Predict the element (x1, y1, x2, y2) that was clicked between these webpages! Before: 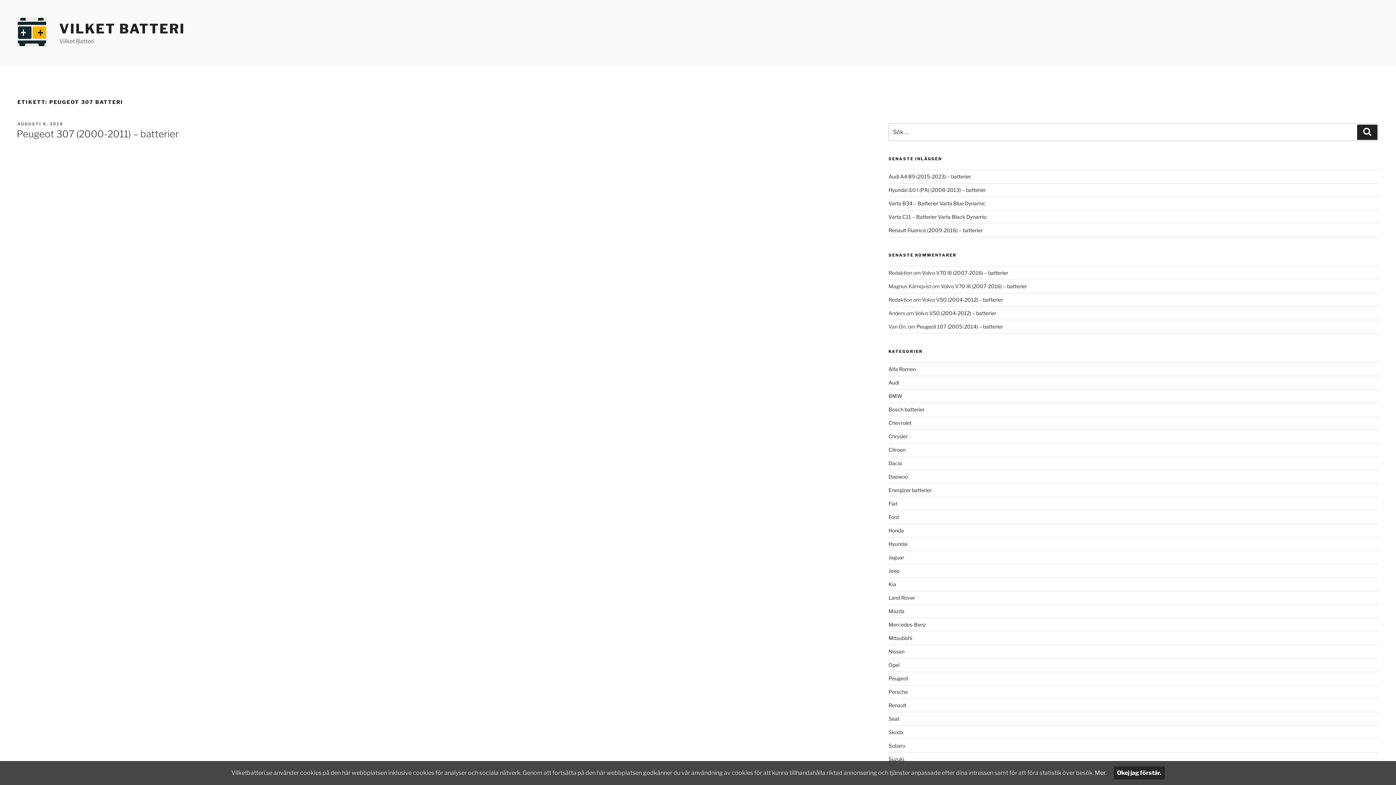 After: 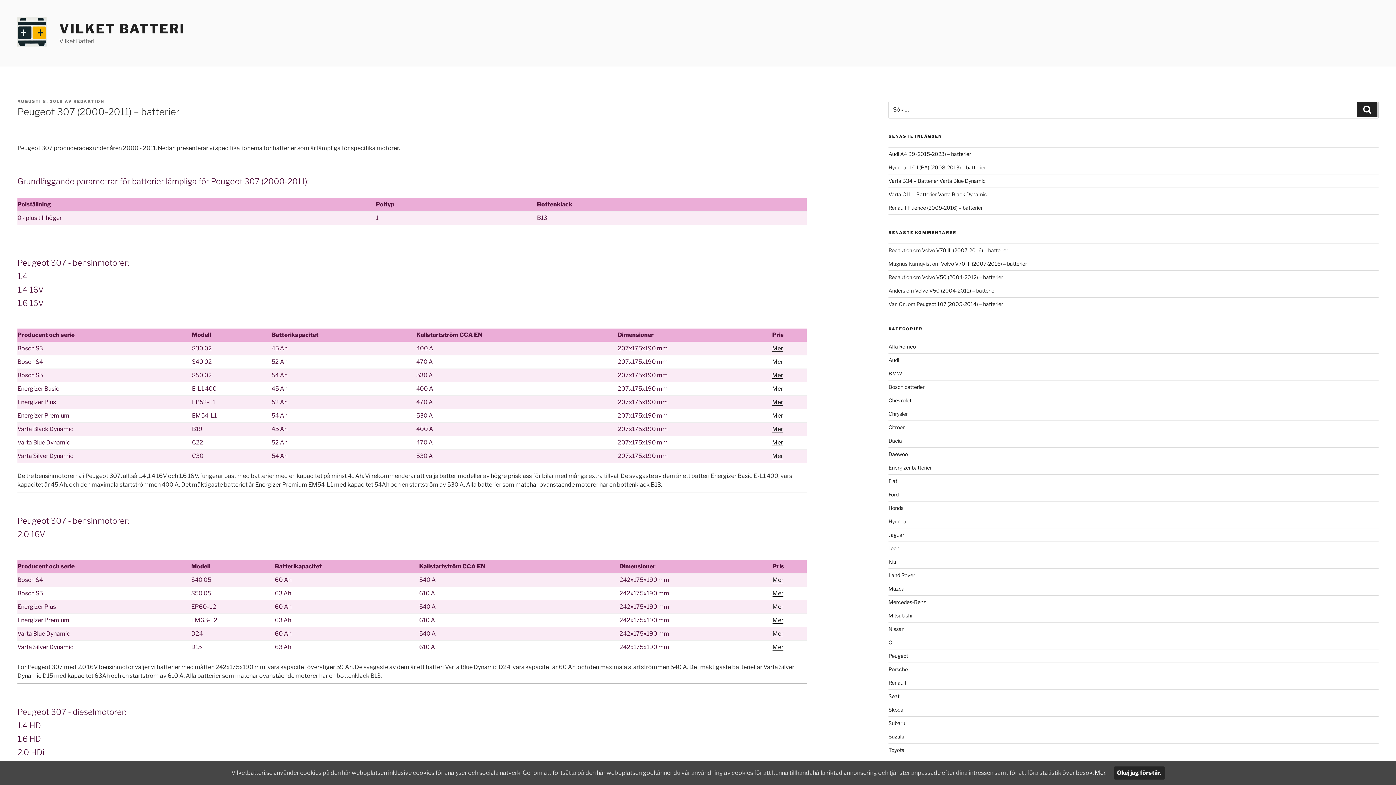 Action: bbox: (16, 128, 178, 139) label: Peugeot 307 (2000-2011) – batterier